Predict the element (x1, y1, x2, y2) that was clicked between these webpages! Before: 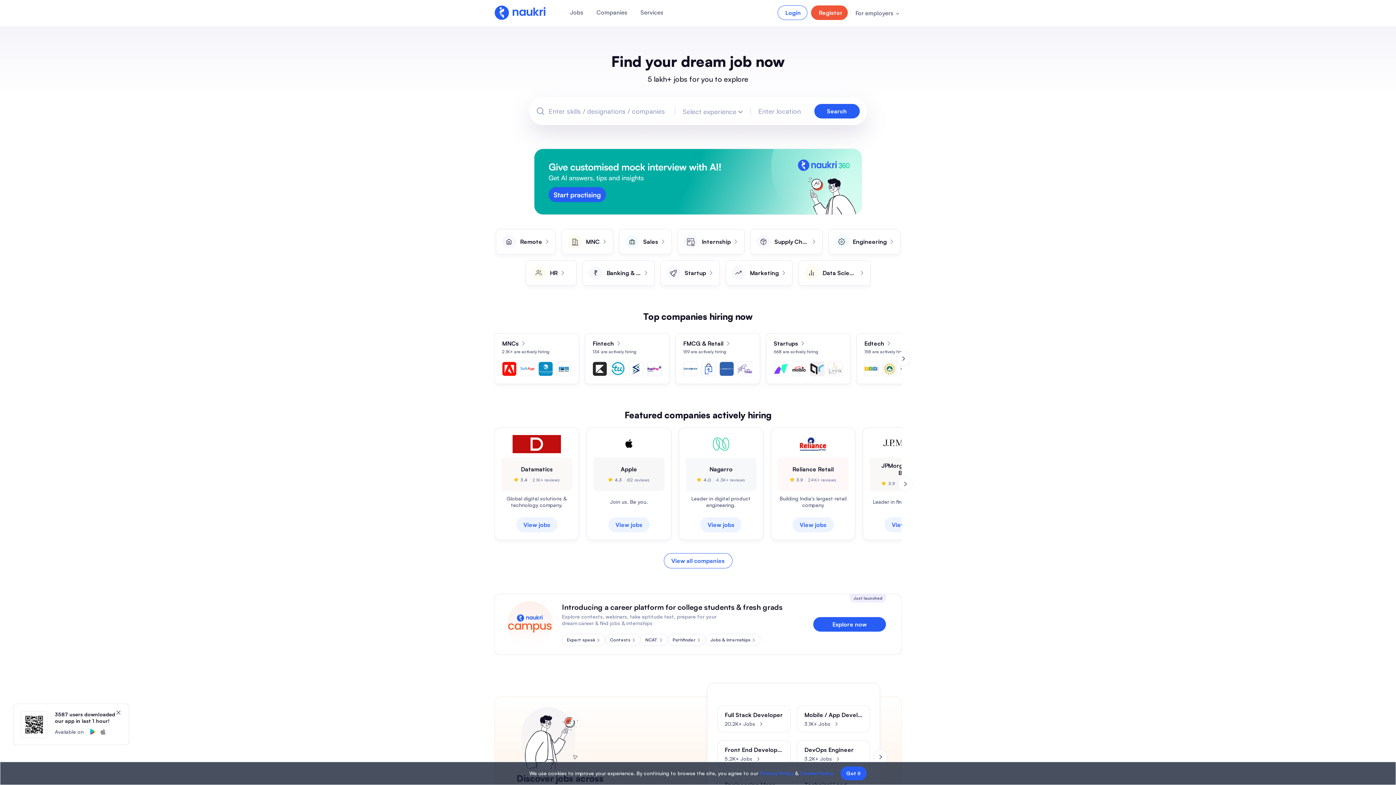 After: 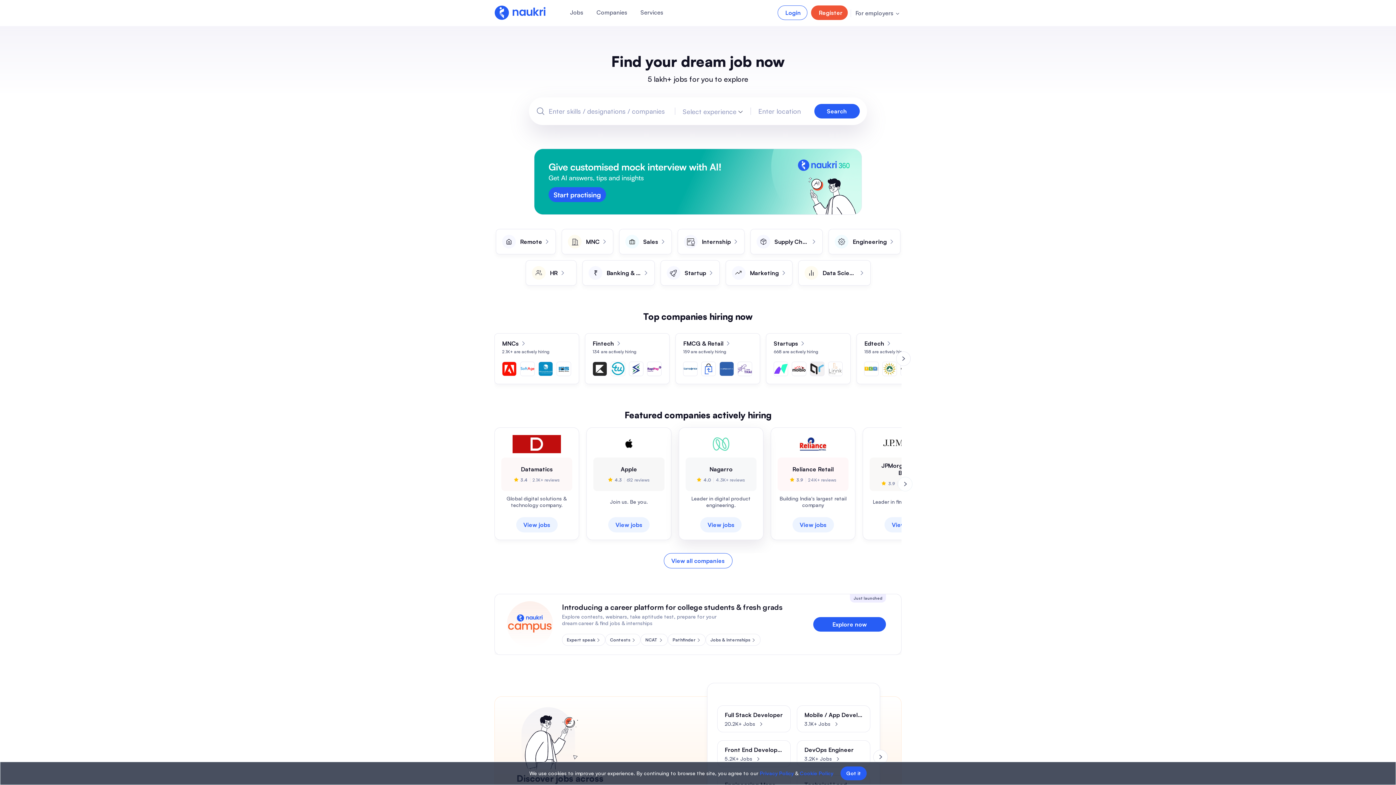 Action: bbox: (709, 465, 732, 473) label: Nagarro